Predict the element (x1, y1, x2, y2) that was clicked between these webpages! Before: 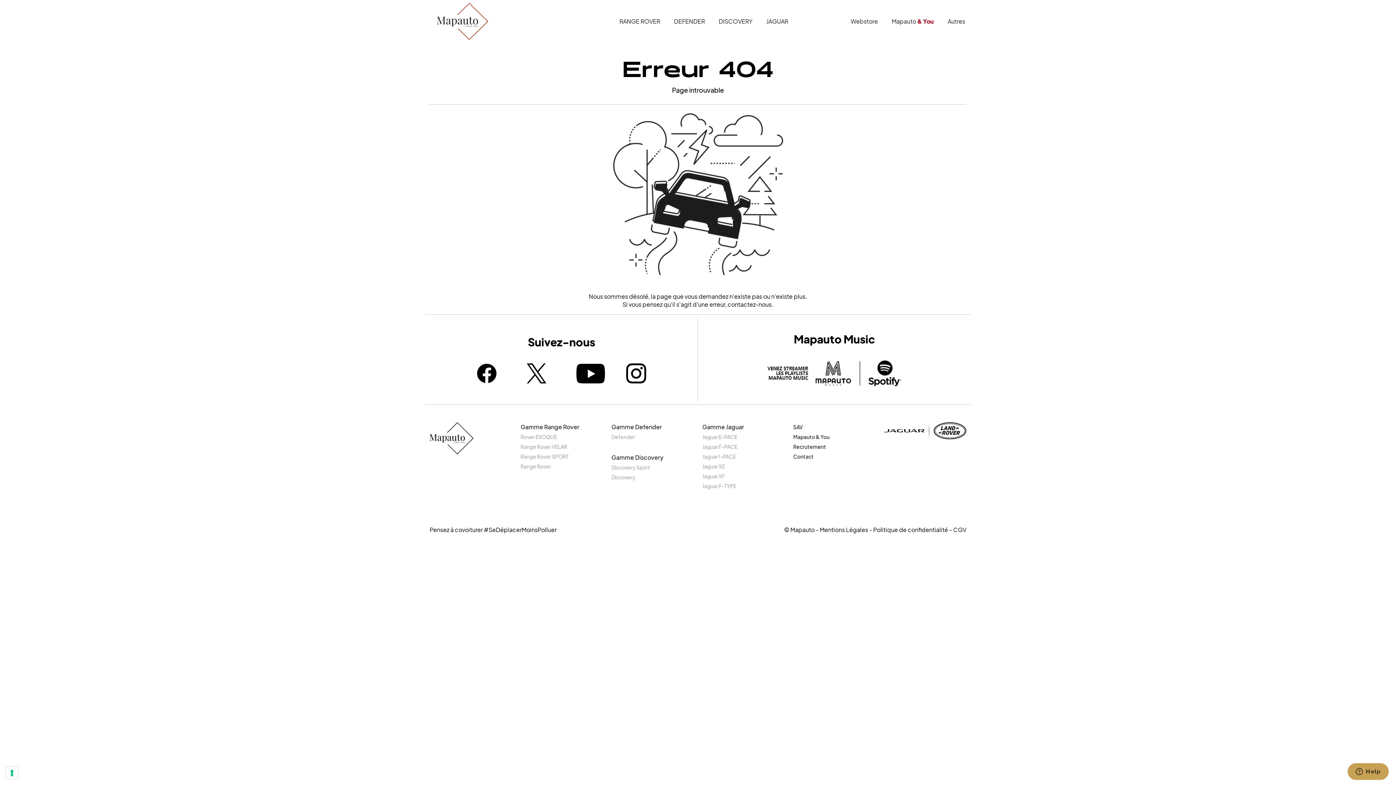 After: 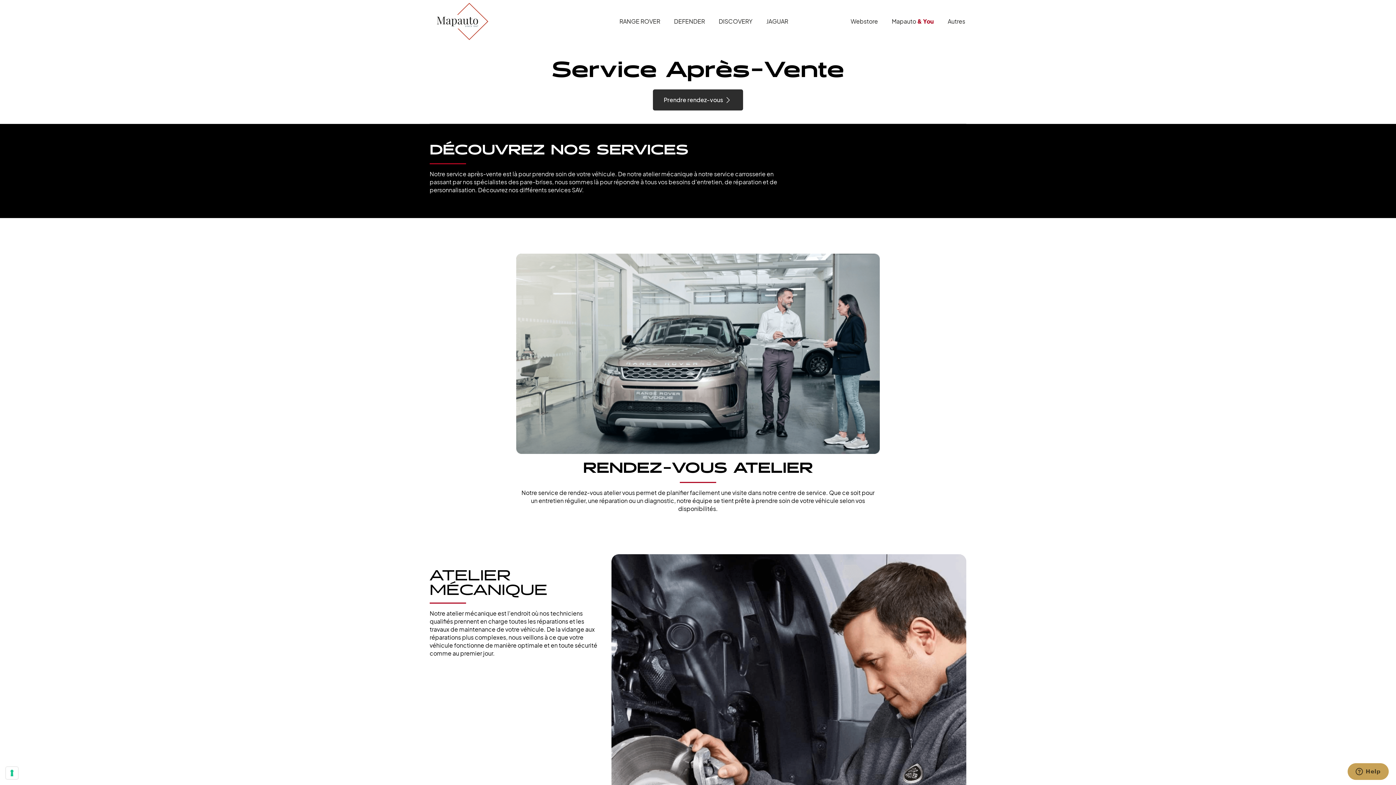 Action: bbox: (793, 424, 802, 430) label: SAV